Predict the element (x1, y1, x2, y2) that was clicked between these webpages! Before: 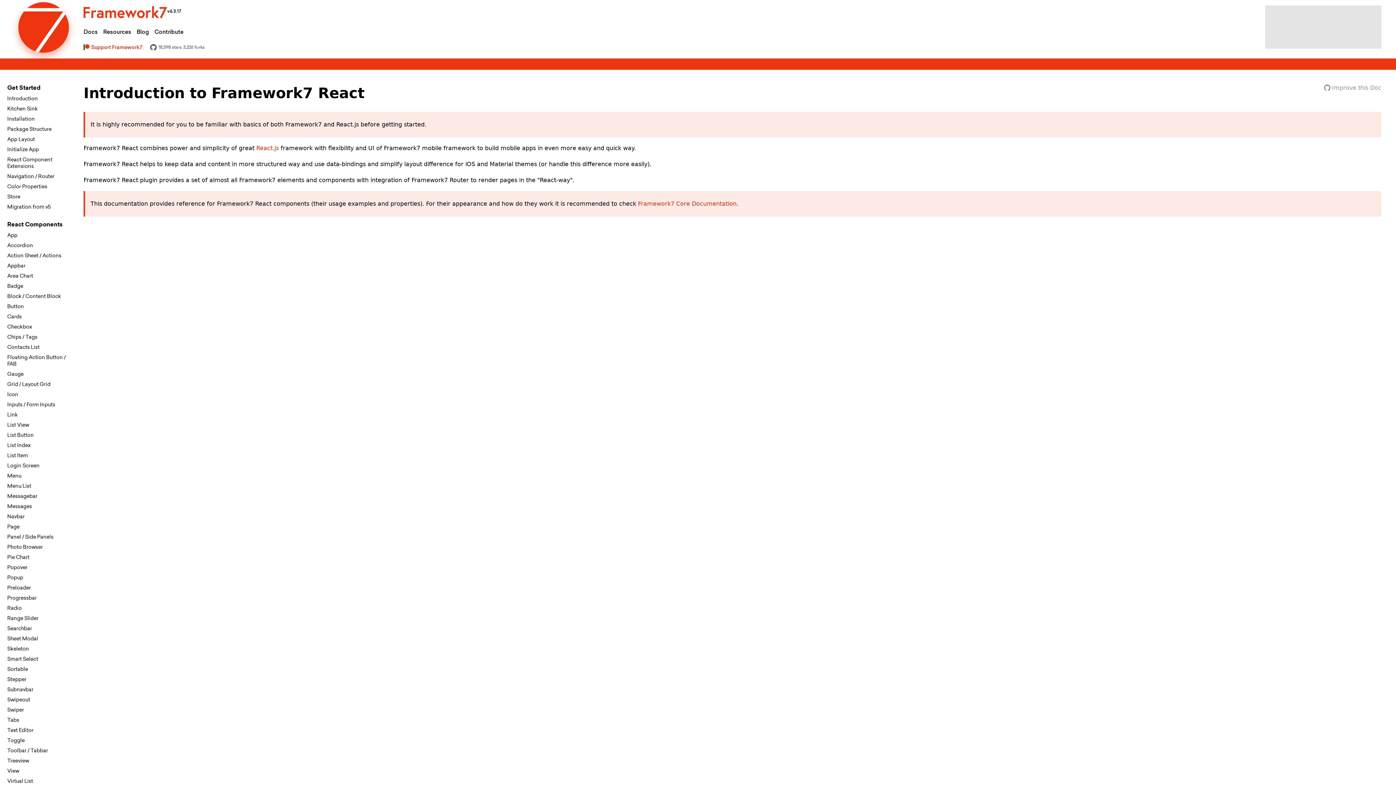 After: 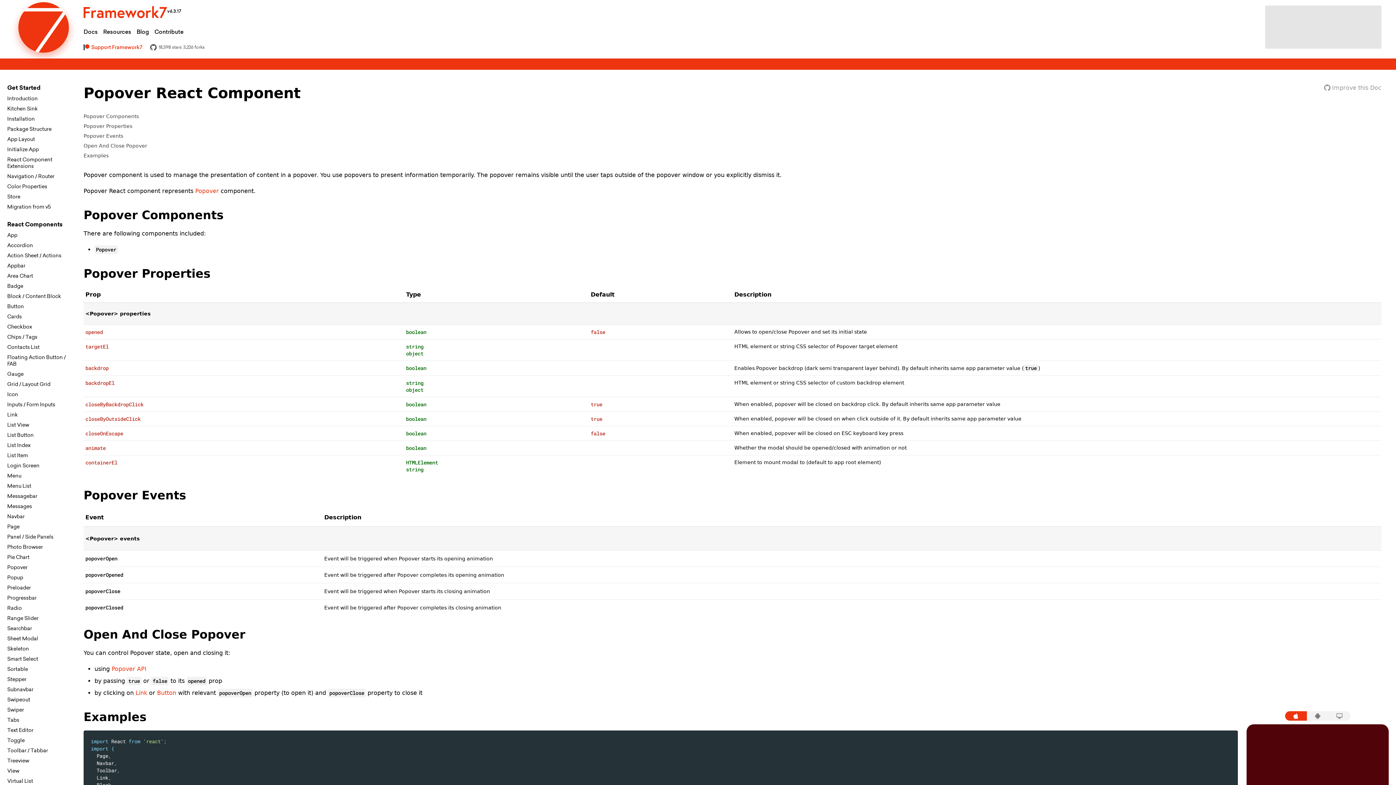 Action: label: Popover bbox: (7, 564, 72, 570)